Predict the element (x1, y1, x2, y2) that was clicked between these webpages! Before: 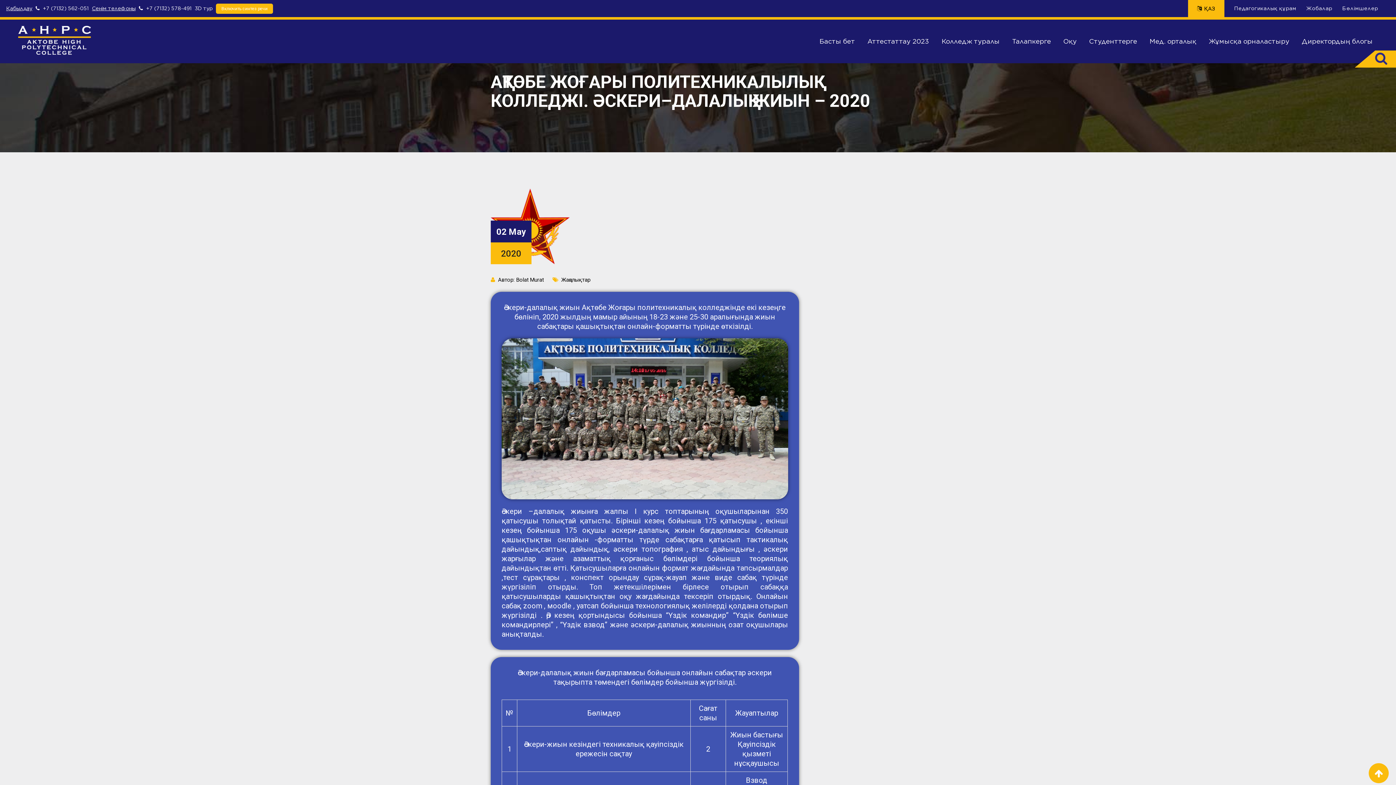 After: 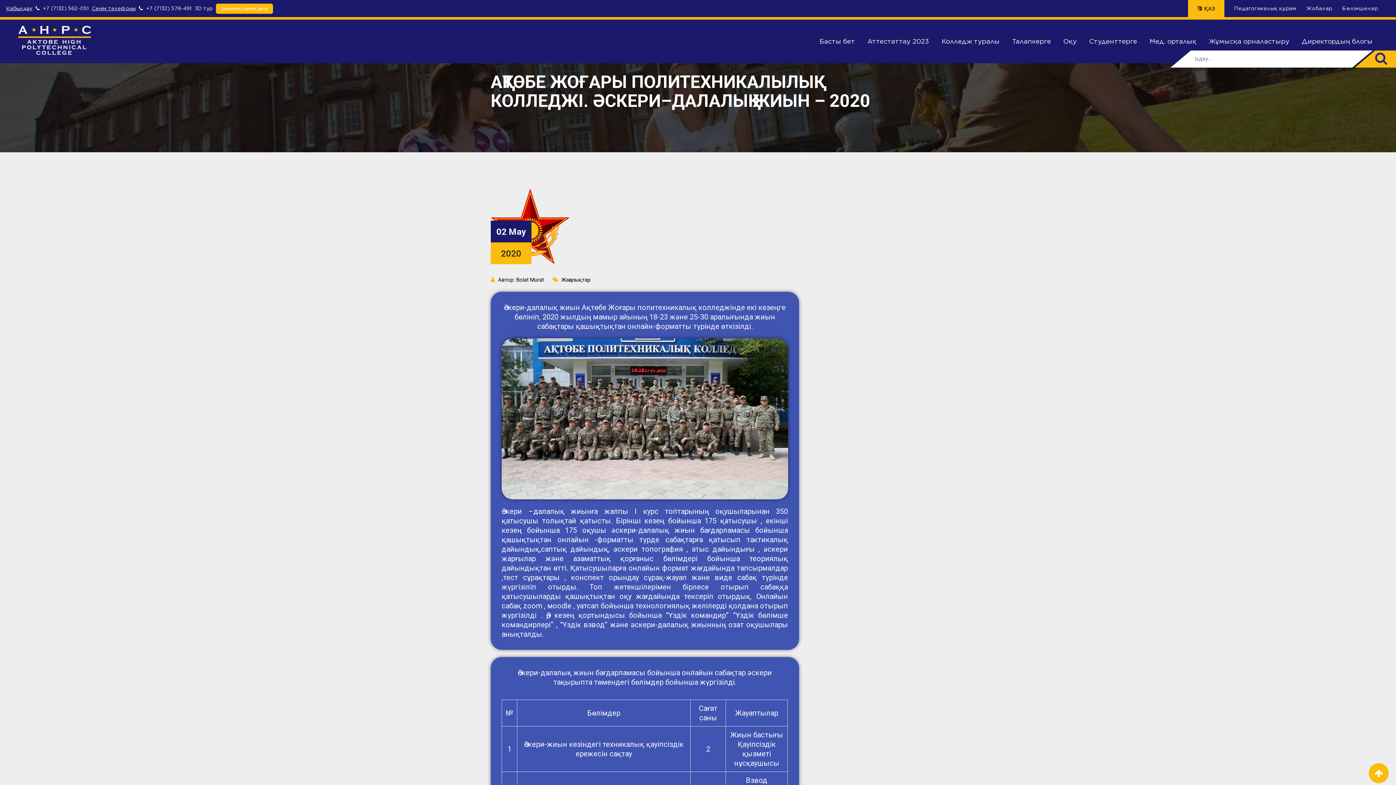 Action: bbox: (1368, 57, 1388, 64)